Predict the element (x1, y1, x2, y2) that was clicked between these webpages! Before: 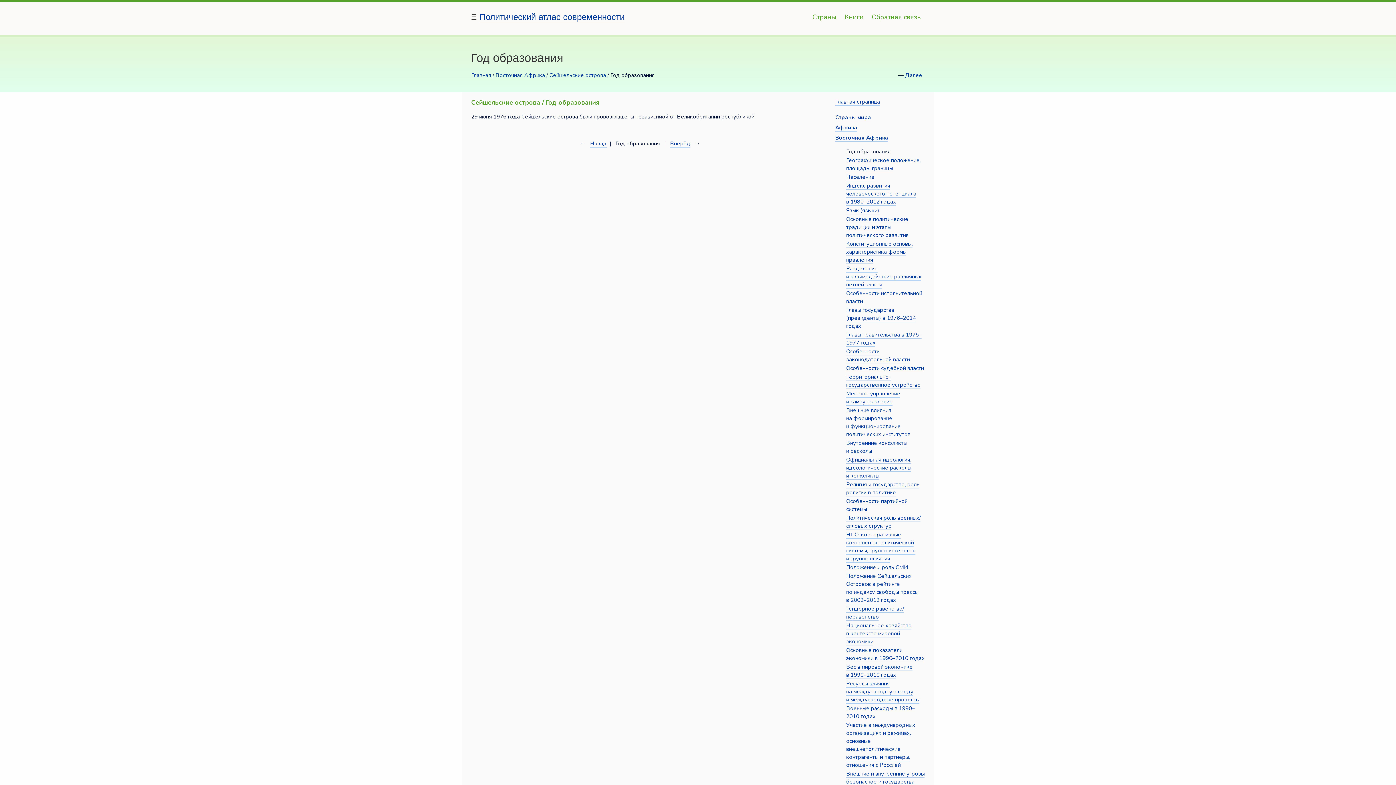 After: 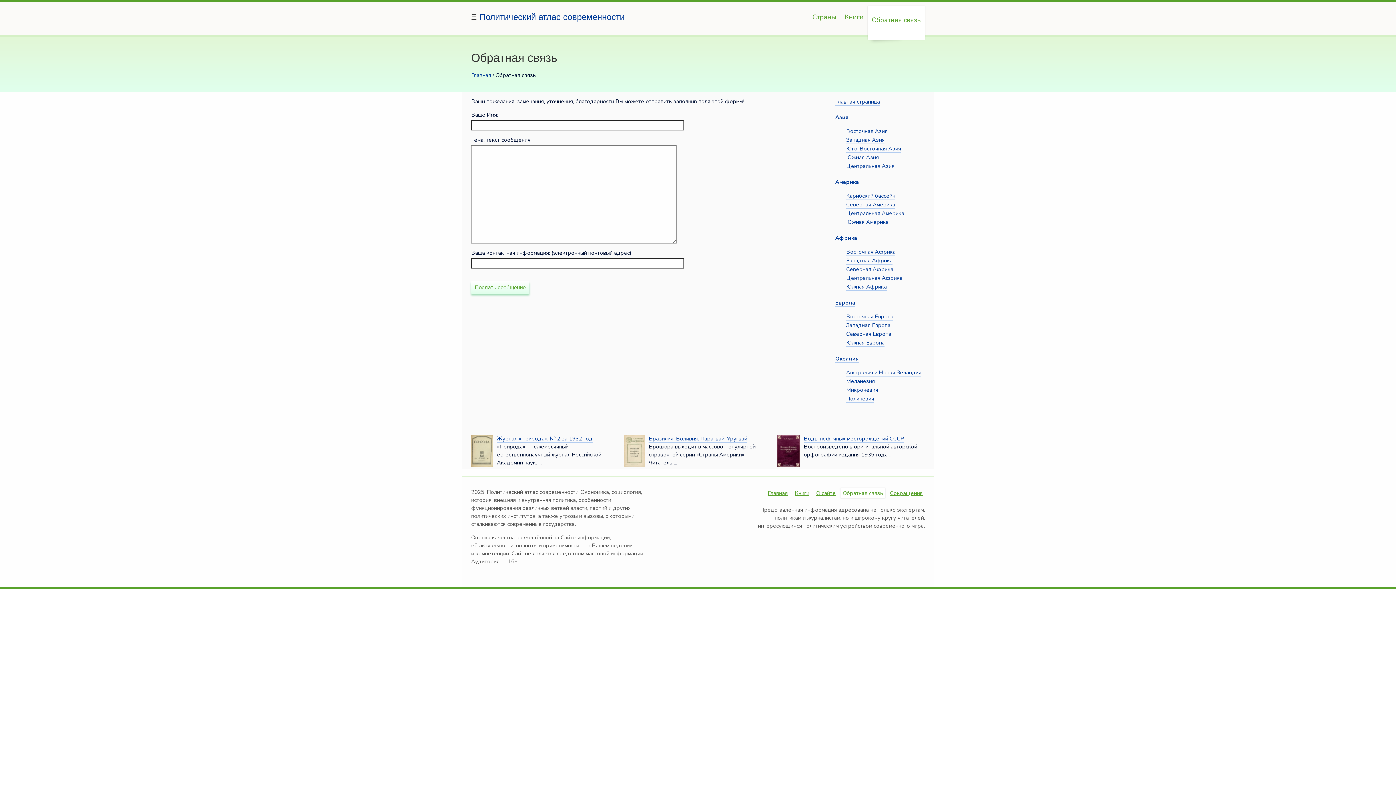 Action: label: Обратная связь bbox: (868, 1, 925, 32)